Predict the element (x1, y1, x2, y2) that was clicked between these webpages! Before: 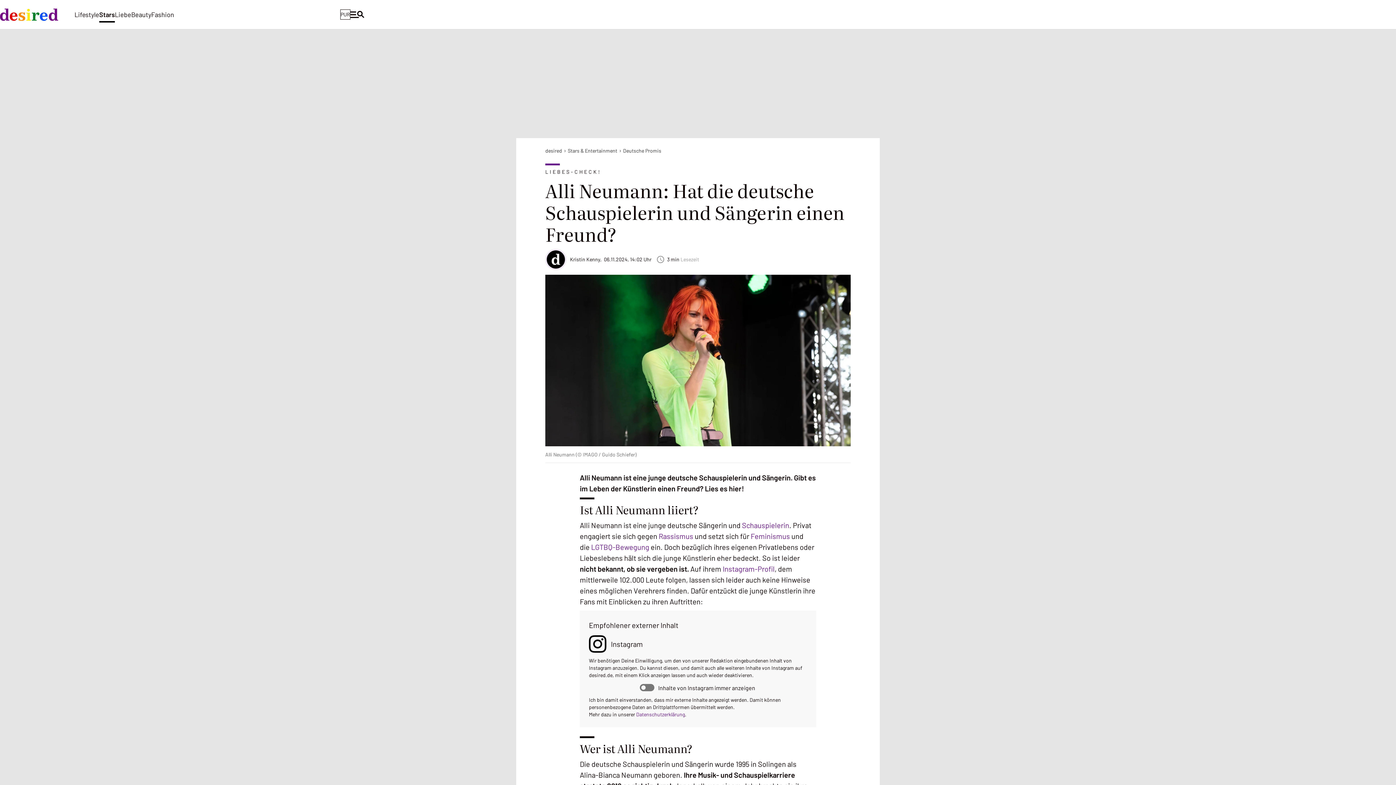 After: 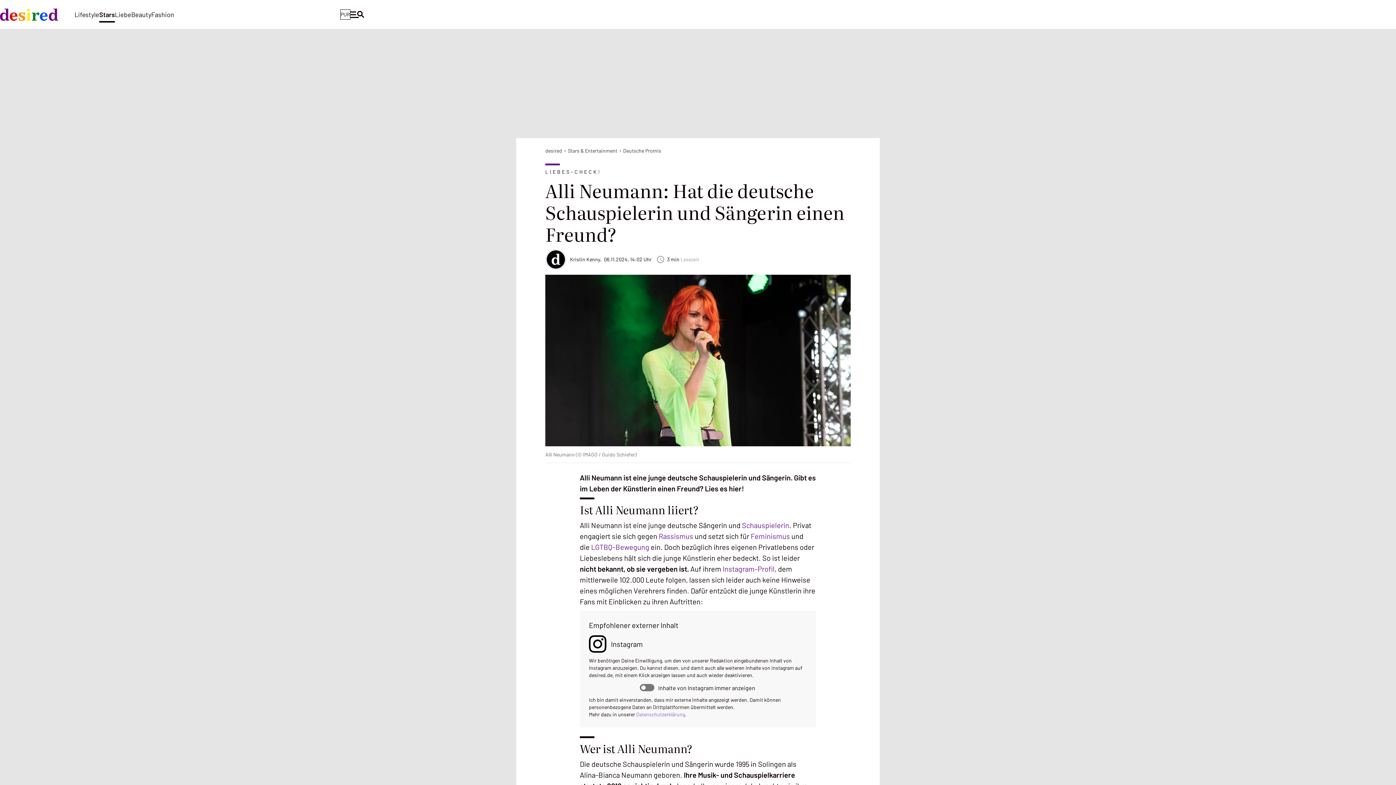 Action: label: Datenschutzerklärung bbox: (636, 711, 685, 717)